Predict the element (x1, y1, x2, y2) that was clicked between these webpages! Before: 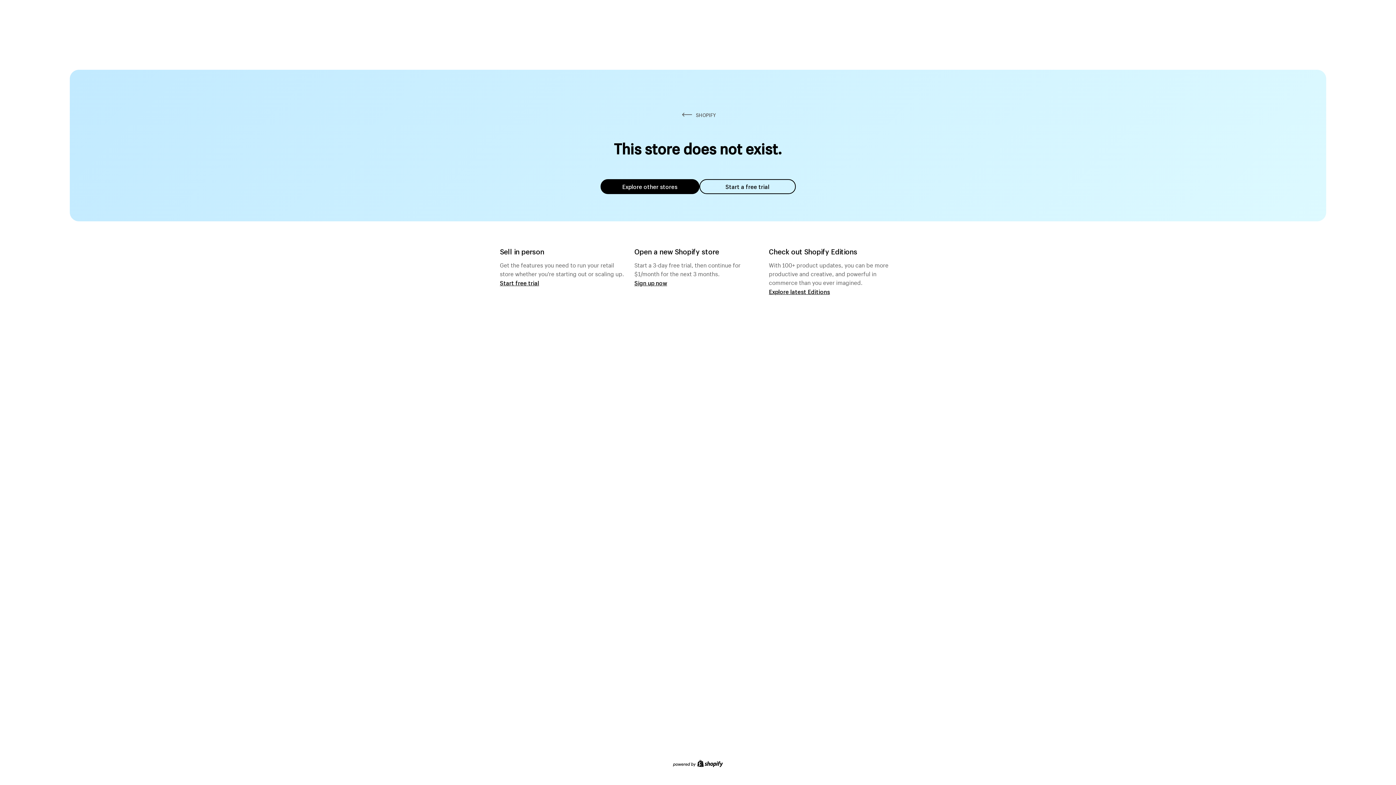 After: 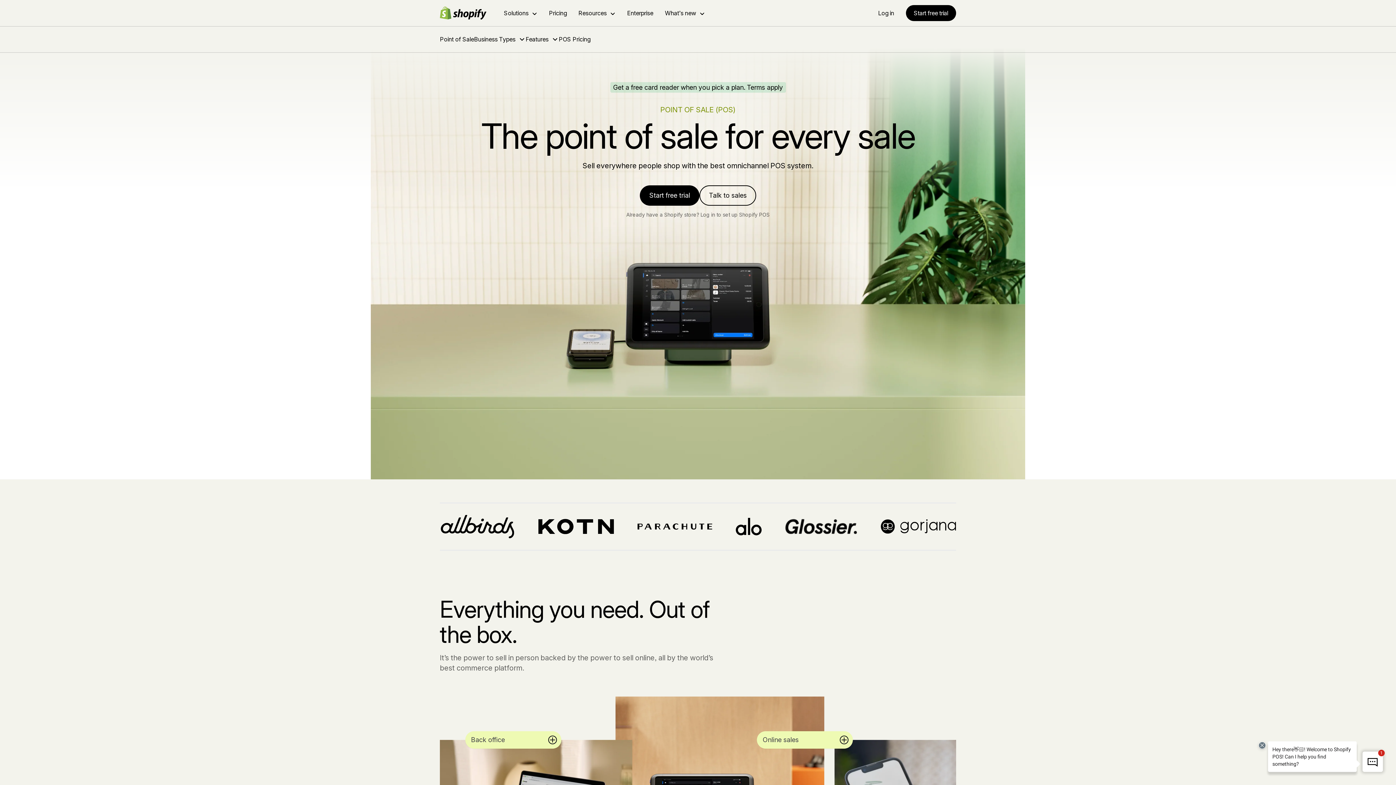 Action: label: Start free trial bbox: (500, 279, 539, 286)